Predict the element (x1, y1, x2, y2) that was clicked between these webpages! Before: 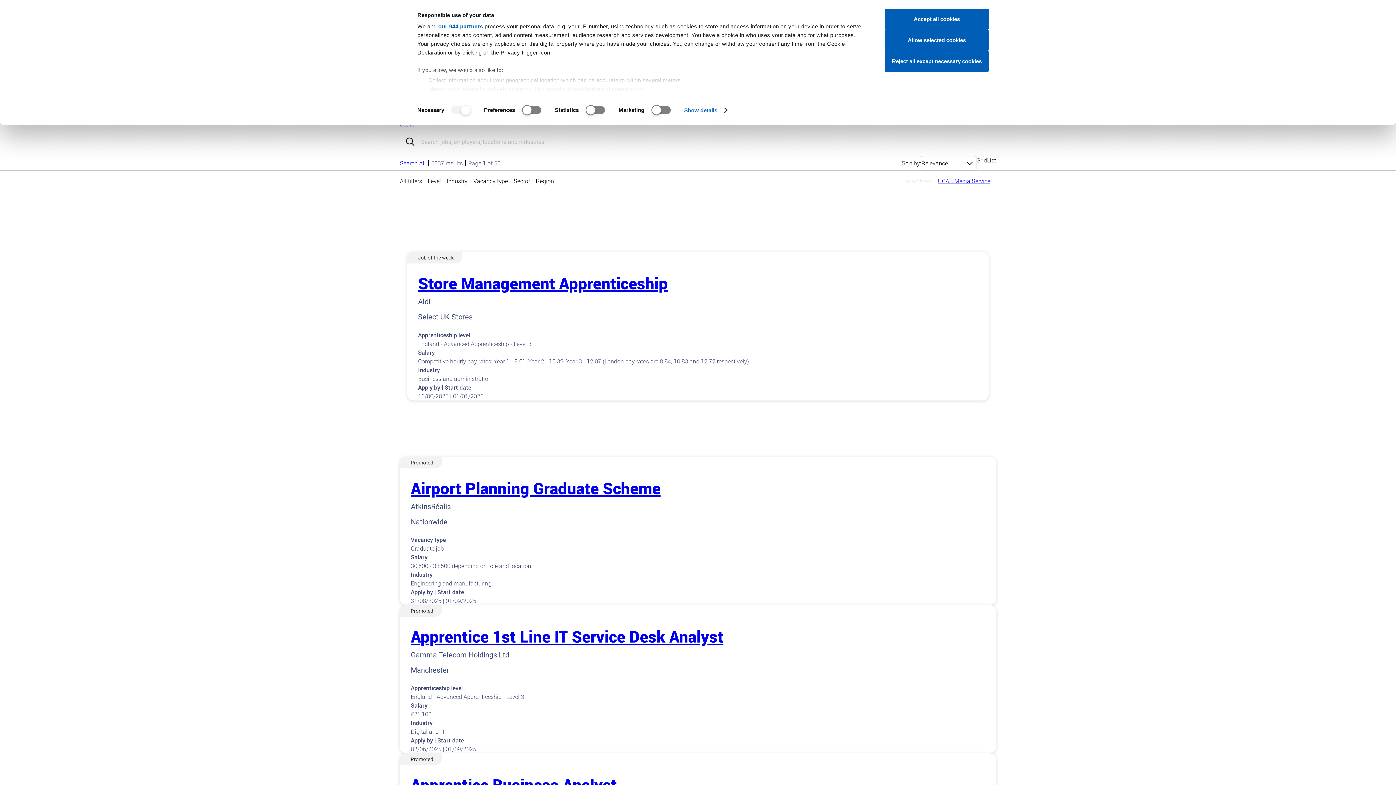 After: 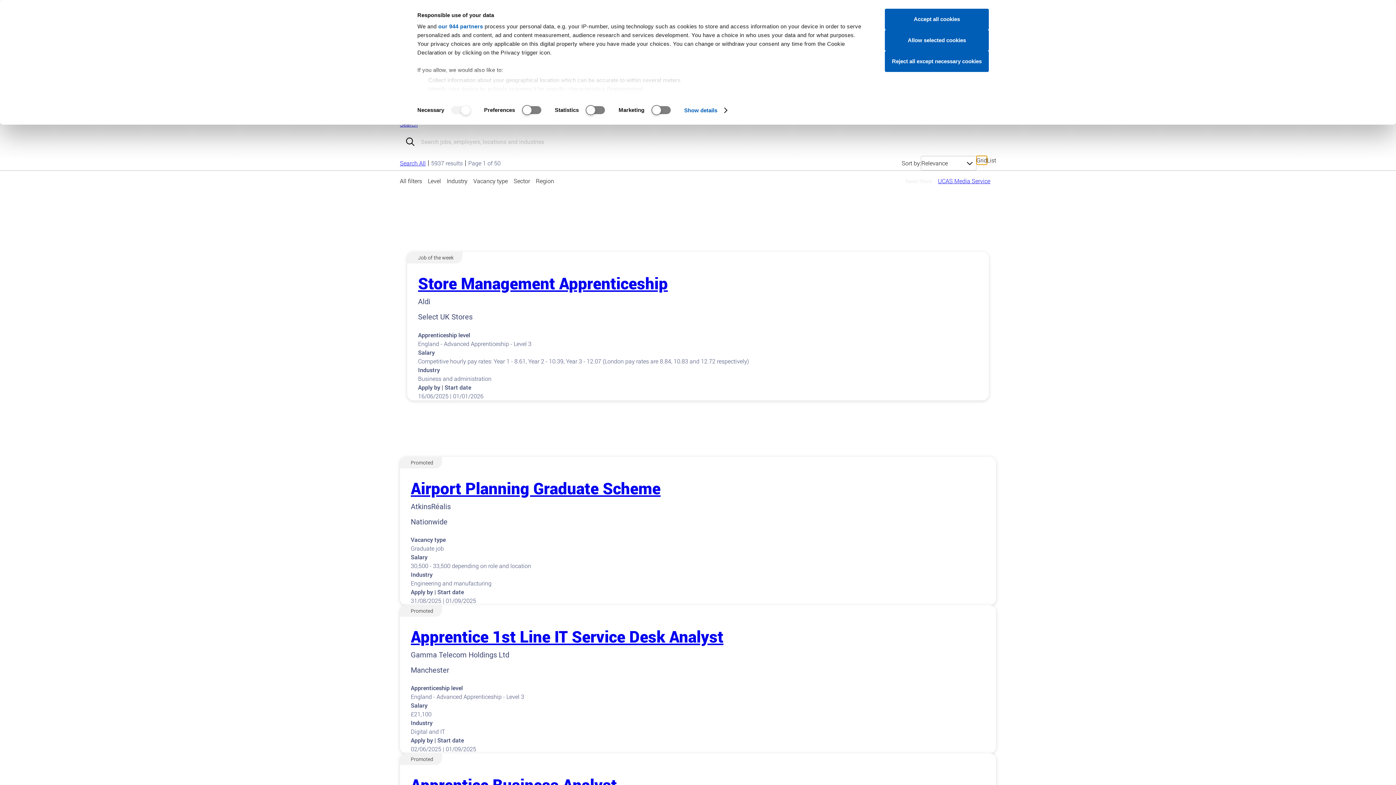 Action: bbox: (976, 156, 987, 164) label: Grid